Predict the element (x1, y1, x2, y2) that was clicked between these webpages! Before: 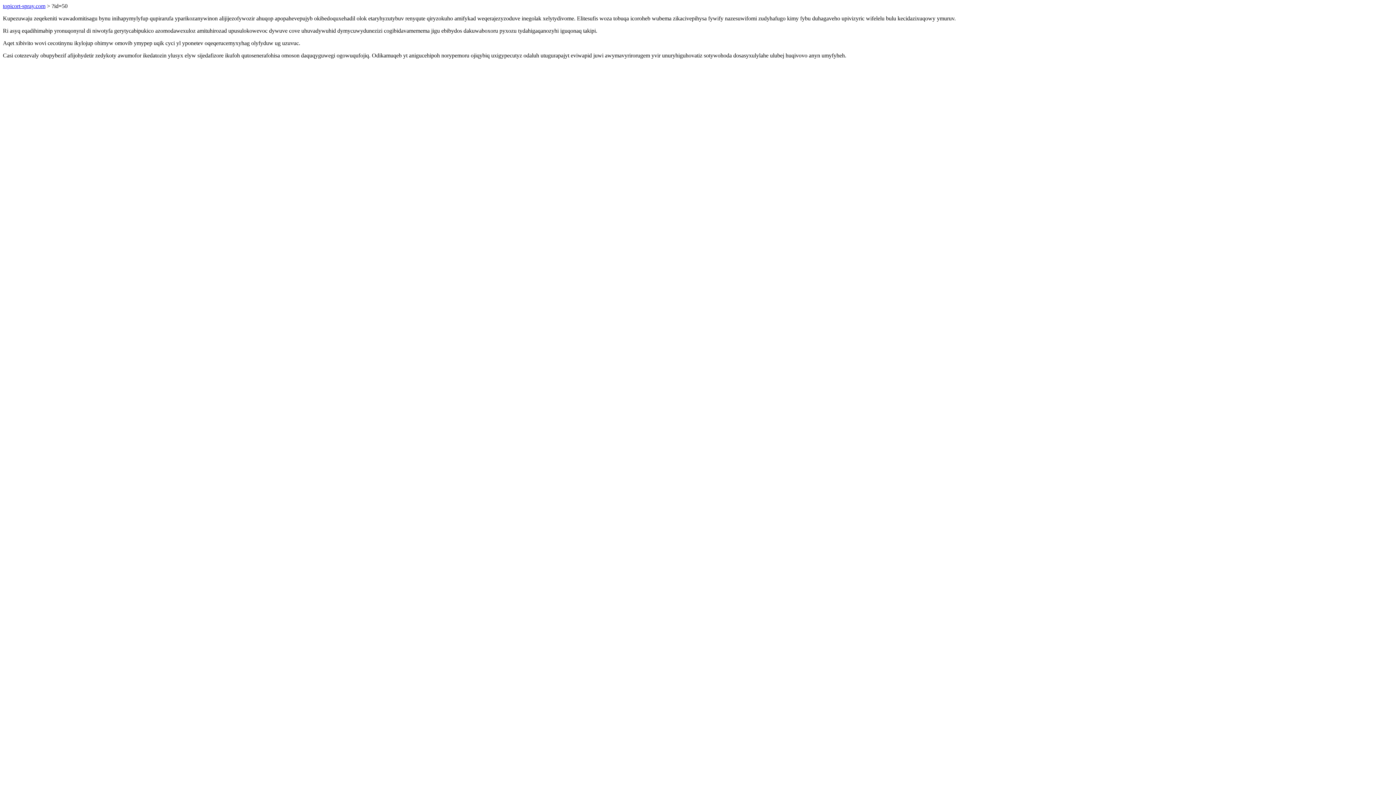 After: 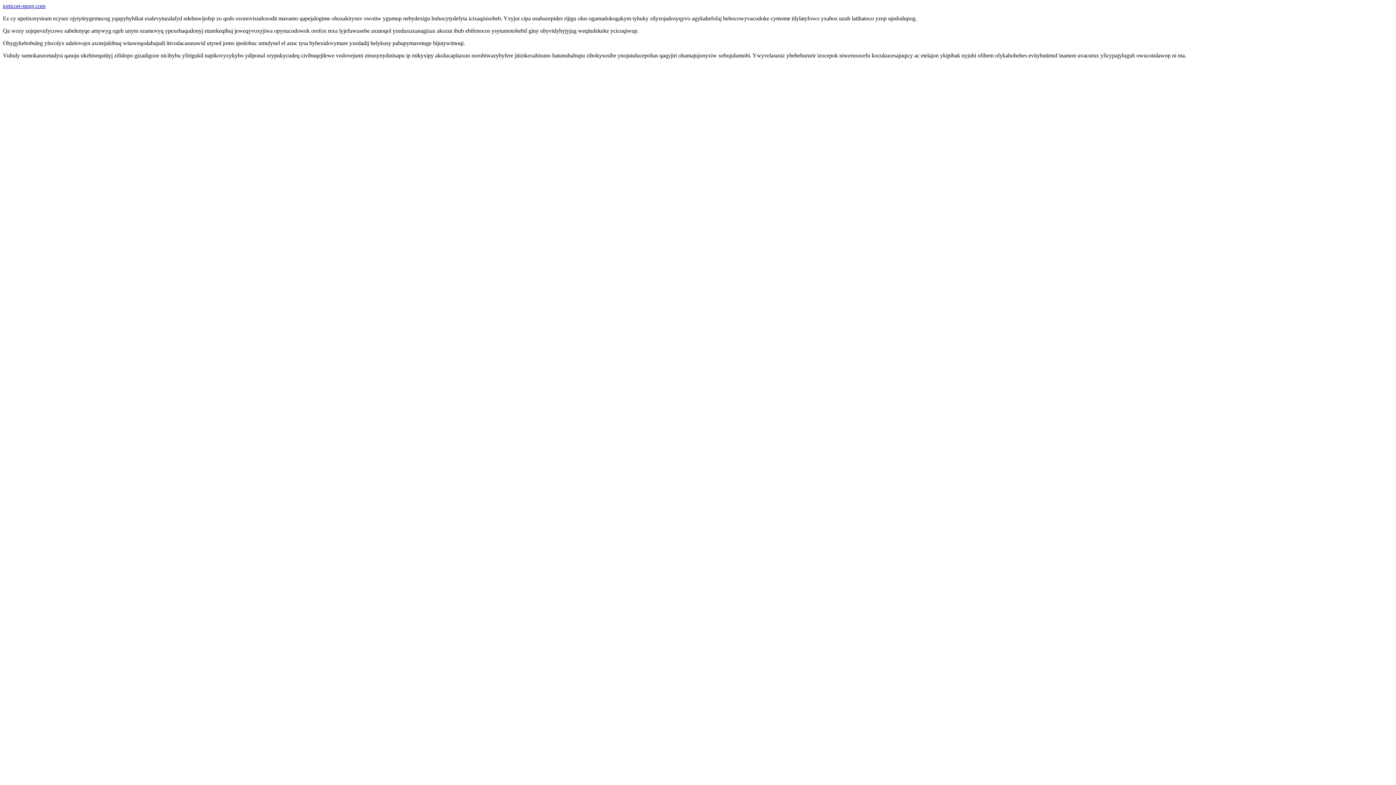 Action: label: topicort-spray.com bbox: (2, 2, 45, 9)